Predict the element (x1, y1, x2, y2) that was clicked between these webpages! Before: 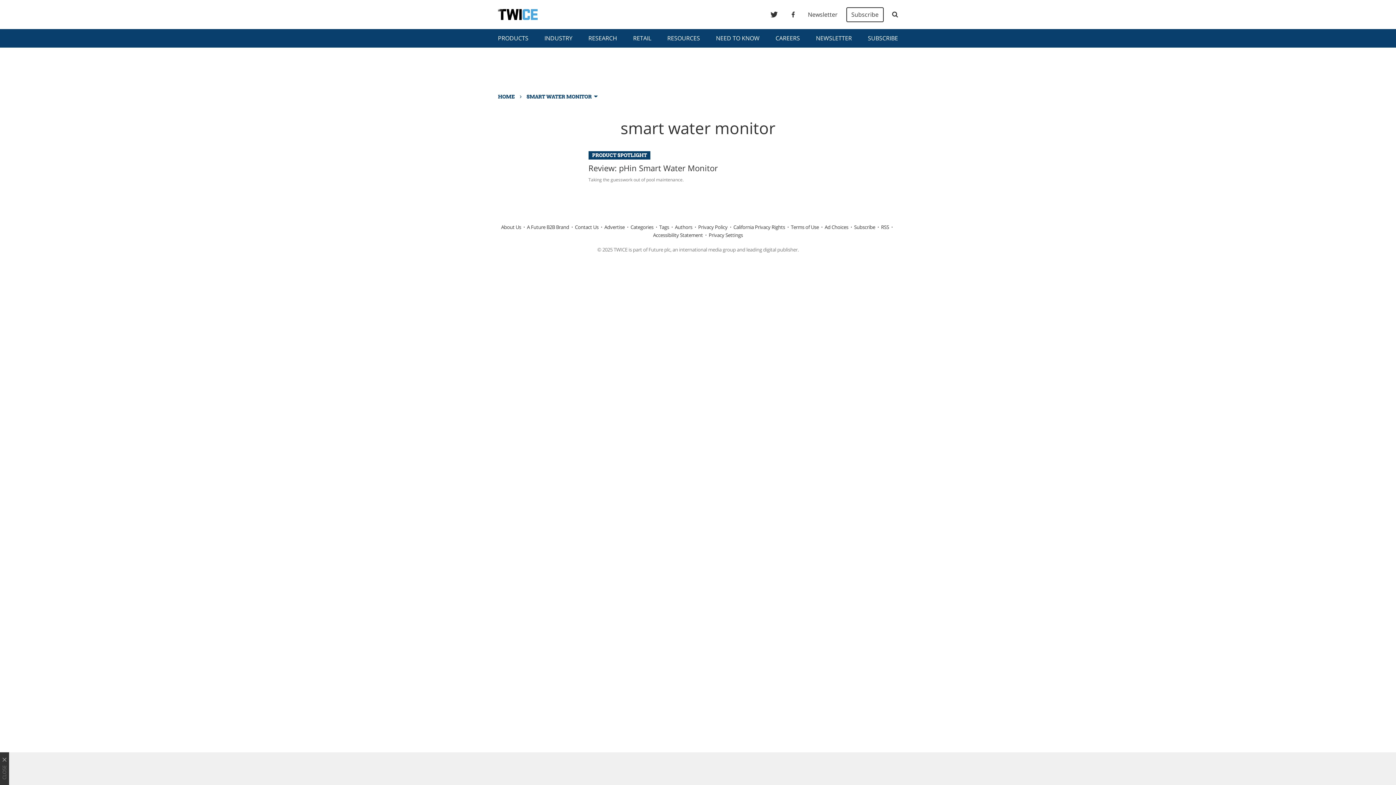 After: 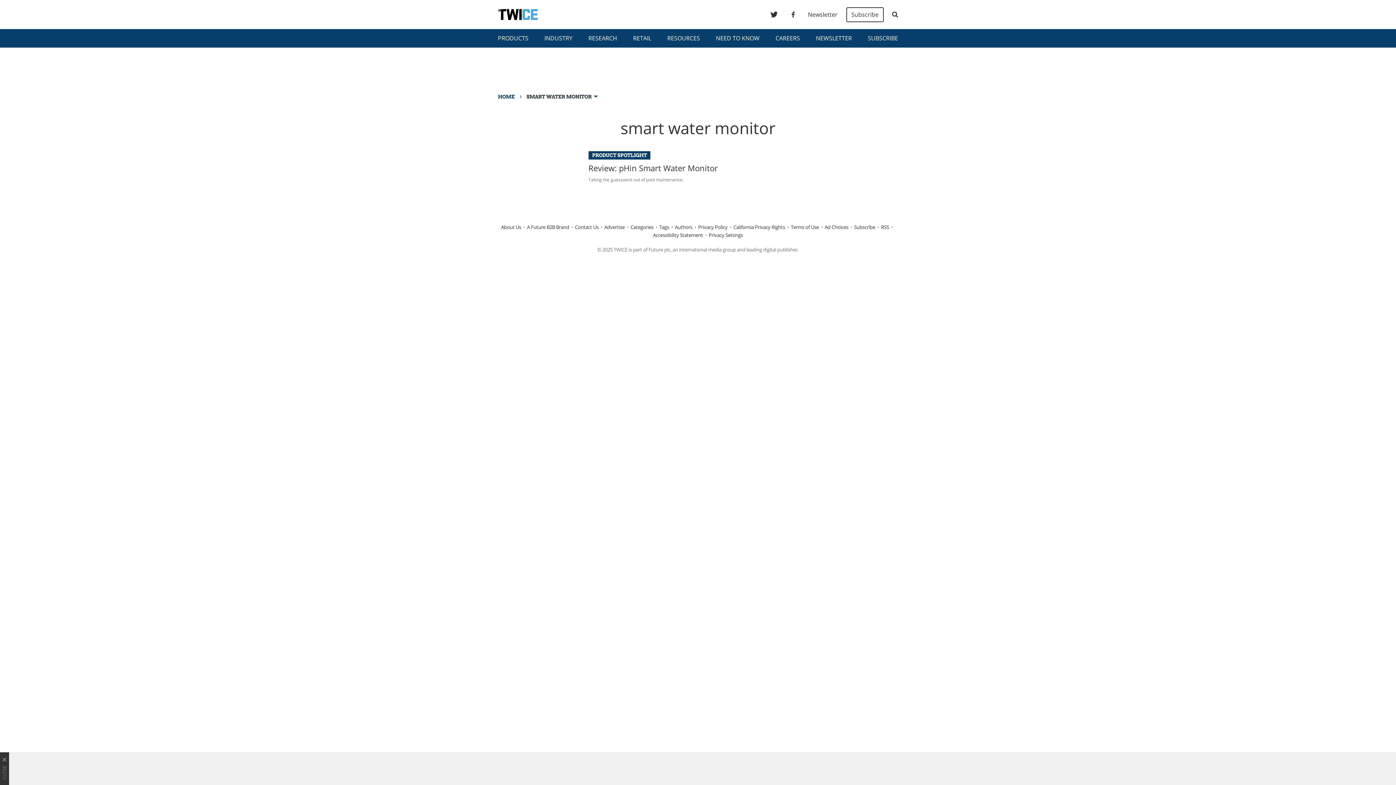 Action: label: SMART WATER MONITOR bbox: (526, 93, 591, 99)